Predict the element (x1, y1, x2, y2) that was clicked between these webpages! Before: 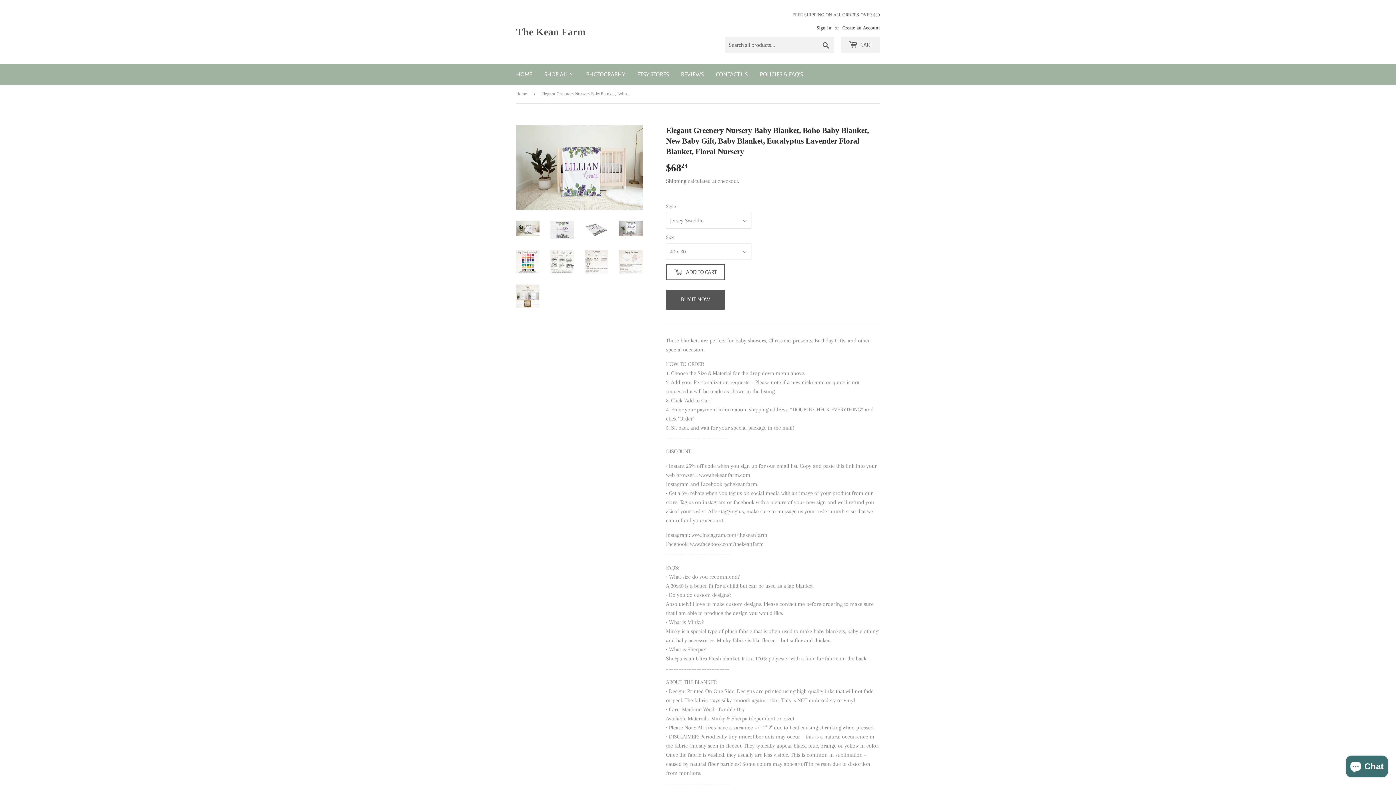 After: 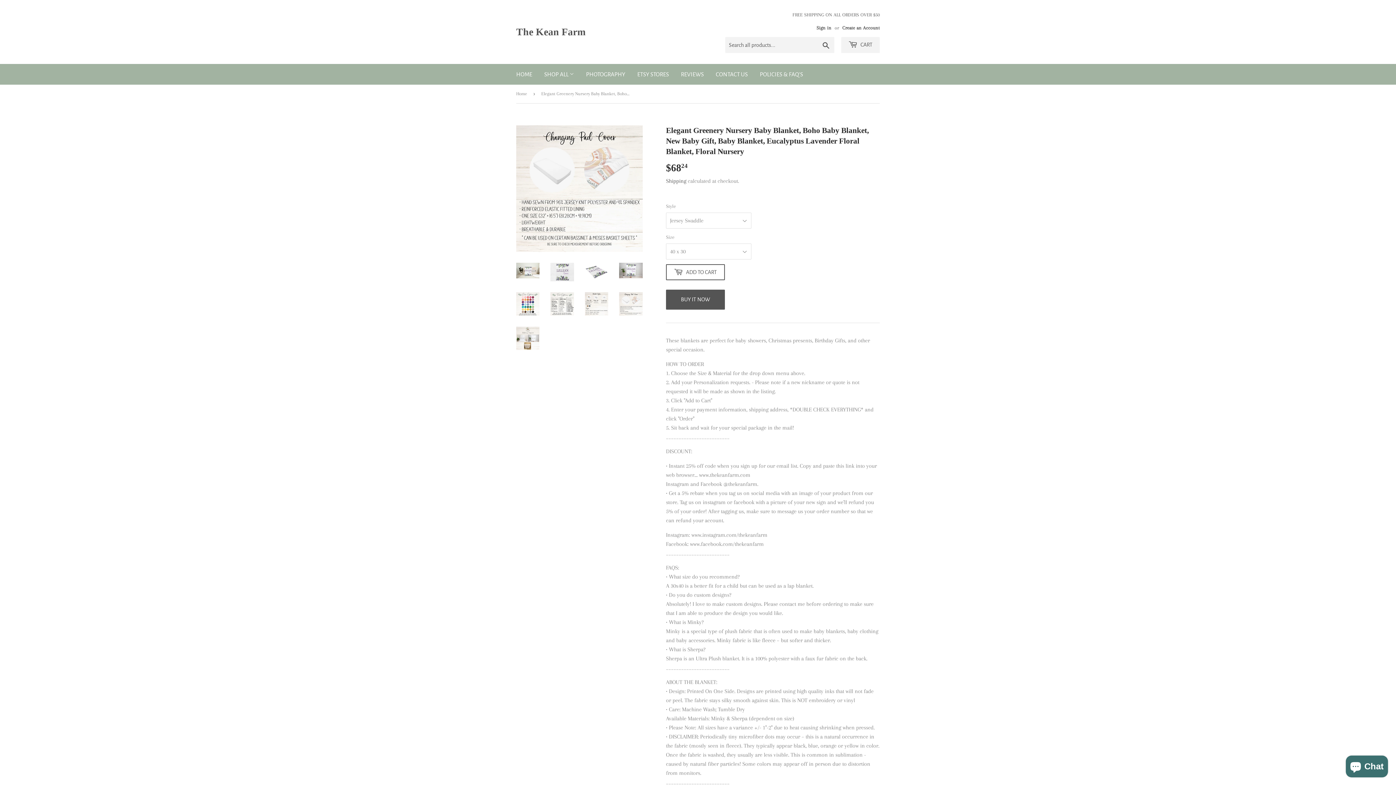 Action: bbox: (619, 250, 642, 273)